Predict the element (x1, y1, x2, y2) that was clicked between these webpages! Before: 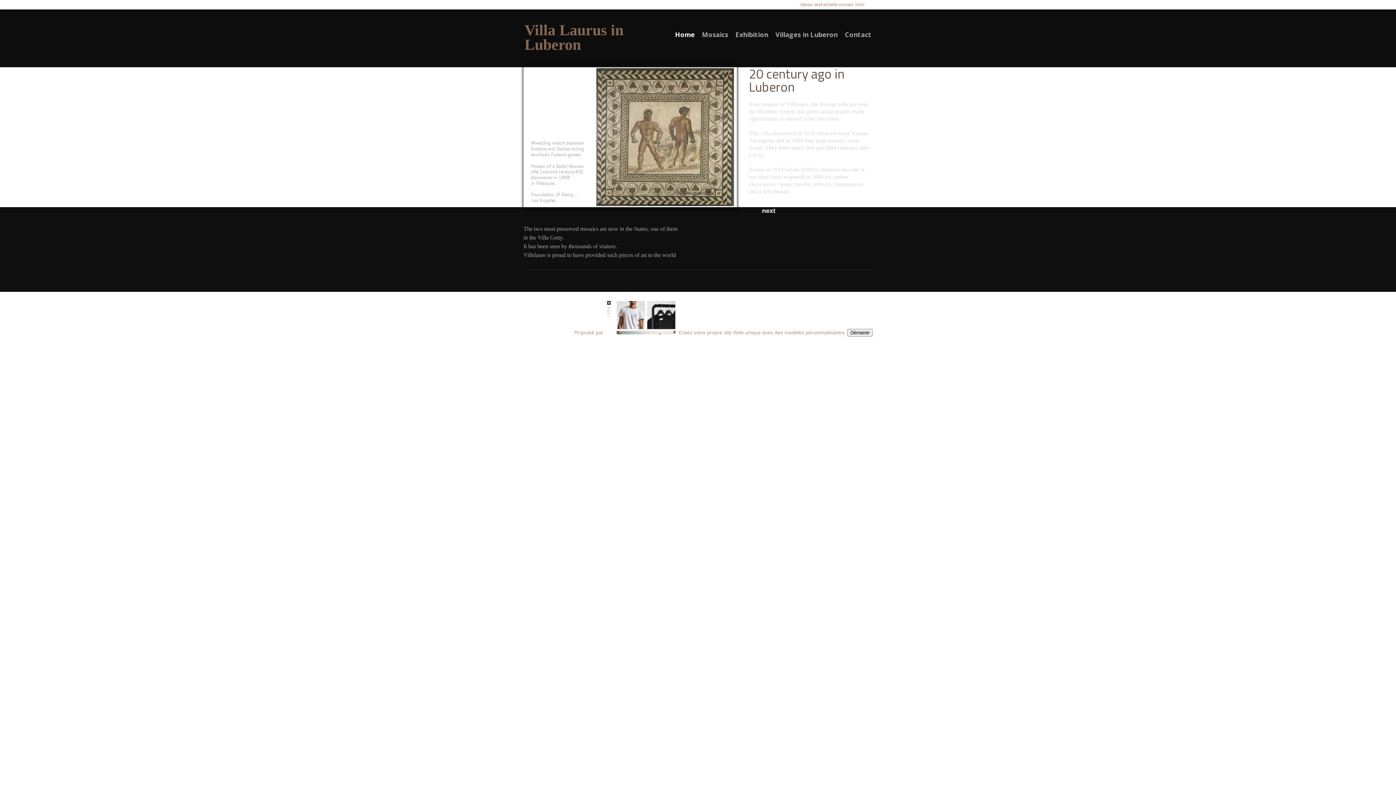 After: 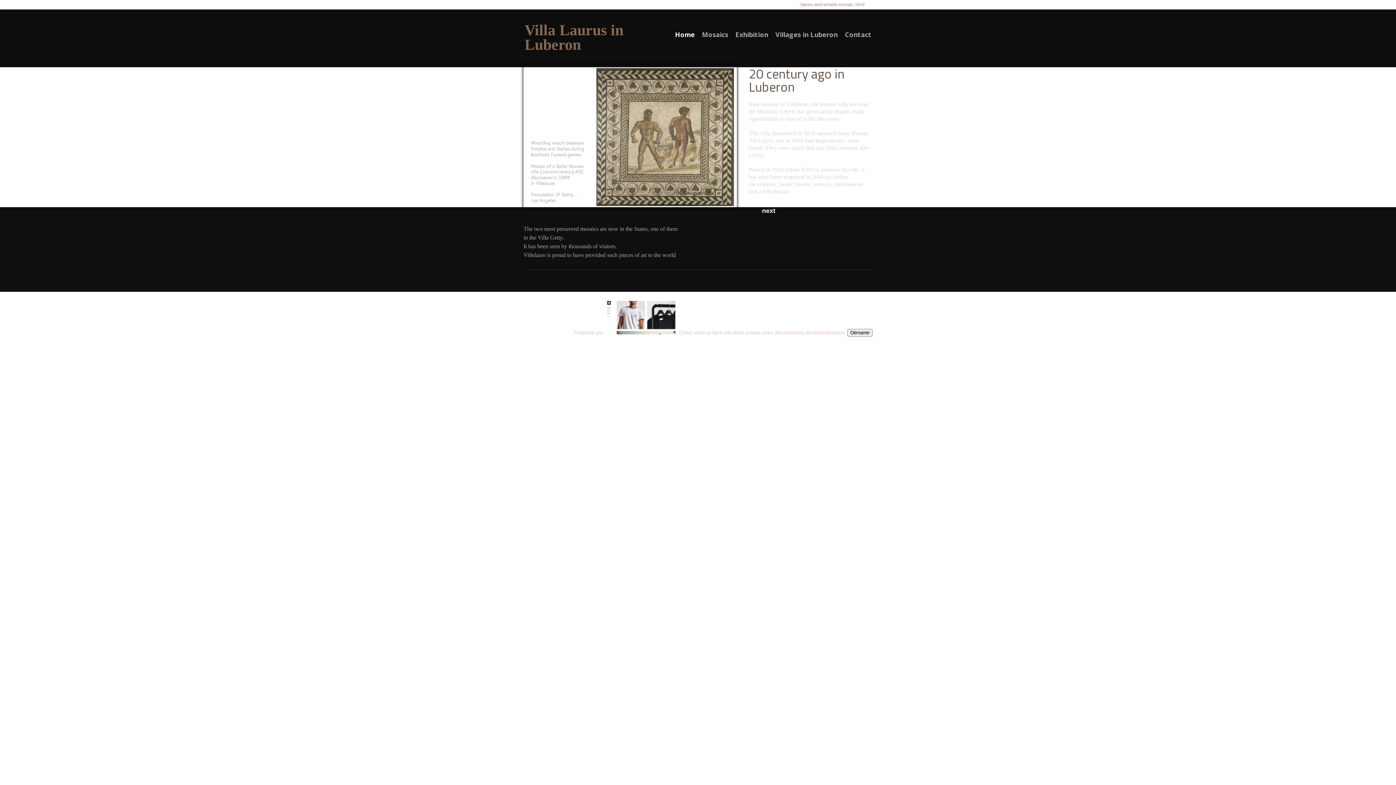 Action: bbox: (523, 299, 872, 336) label: Propulsé par  Créez votre propre site Web unique avec des modèles personnalisables. Démarrer